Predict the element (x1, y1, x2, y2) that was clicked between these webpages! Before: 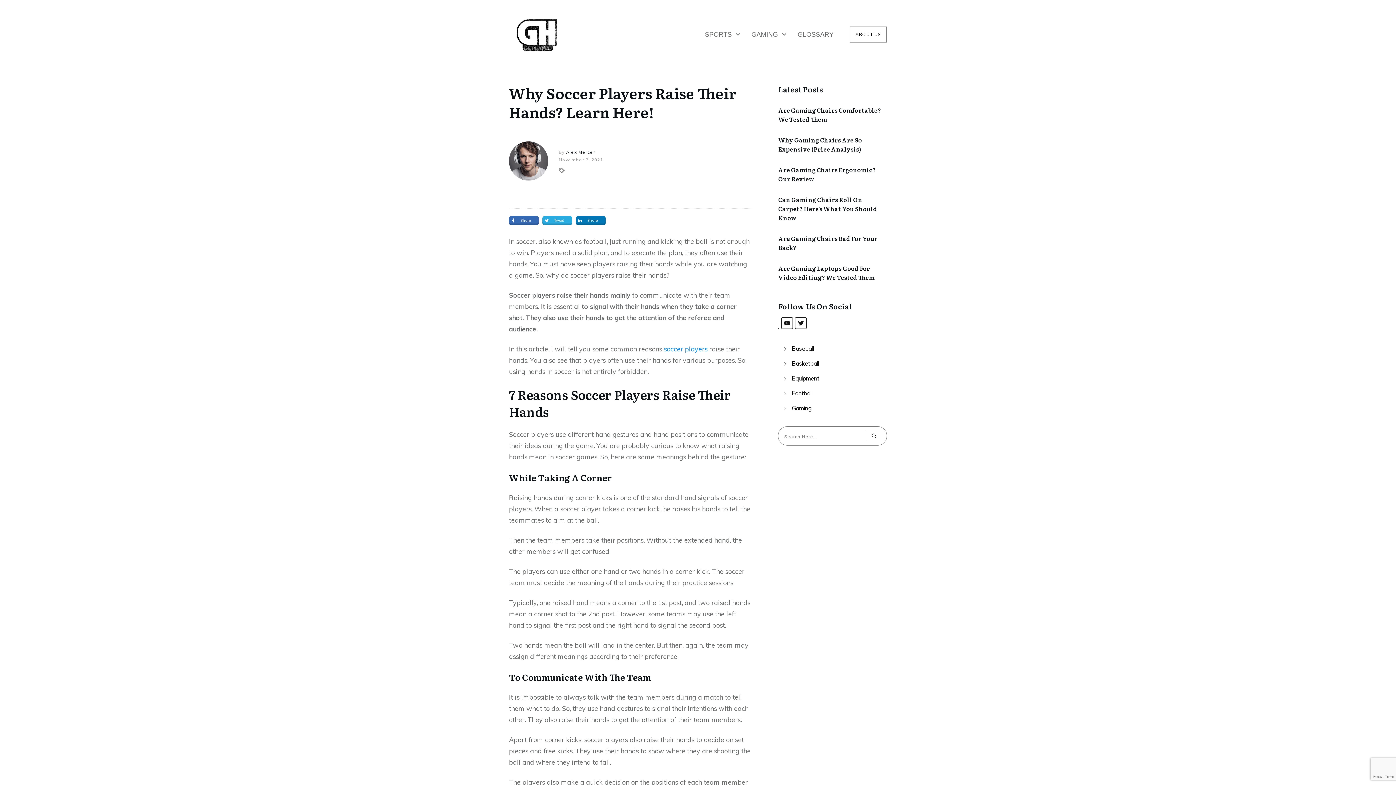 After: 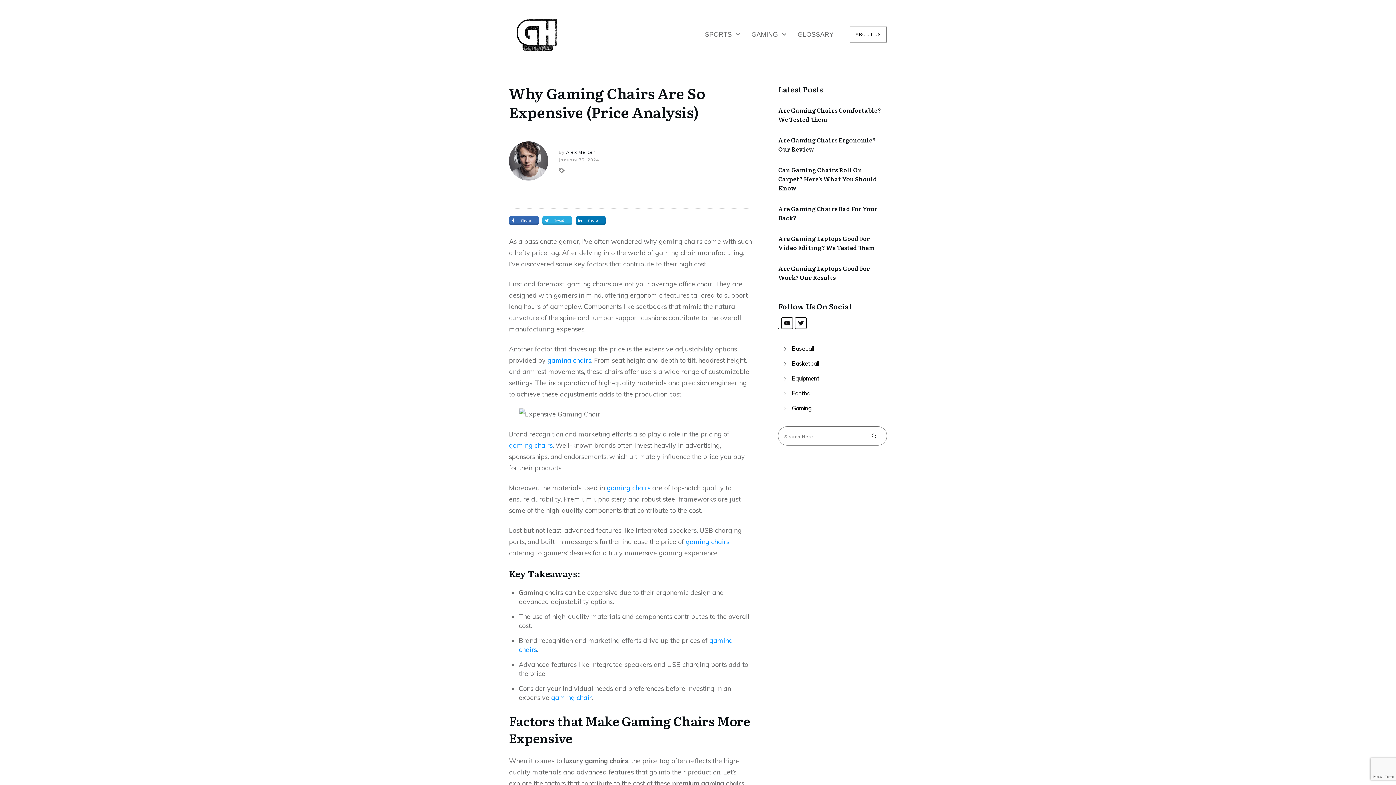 Action: bbox: (778, 135, 862, 153) label: Why Gaming Chairs Are So Expensive (Price Analysis)